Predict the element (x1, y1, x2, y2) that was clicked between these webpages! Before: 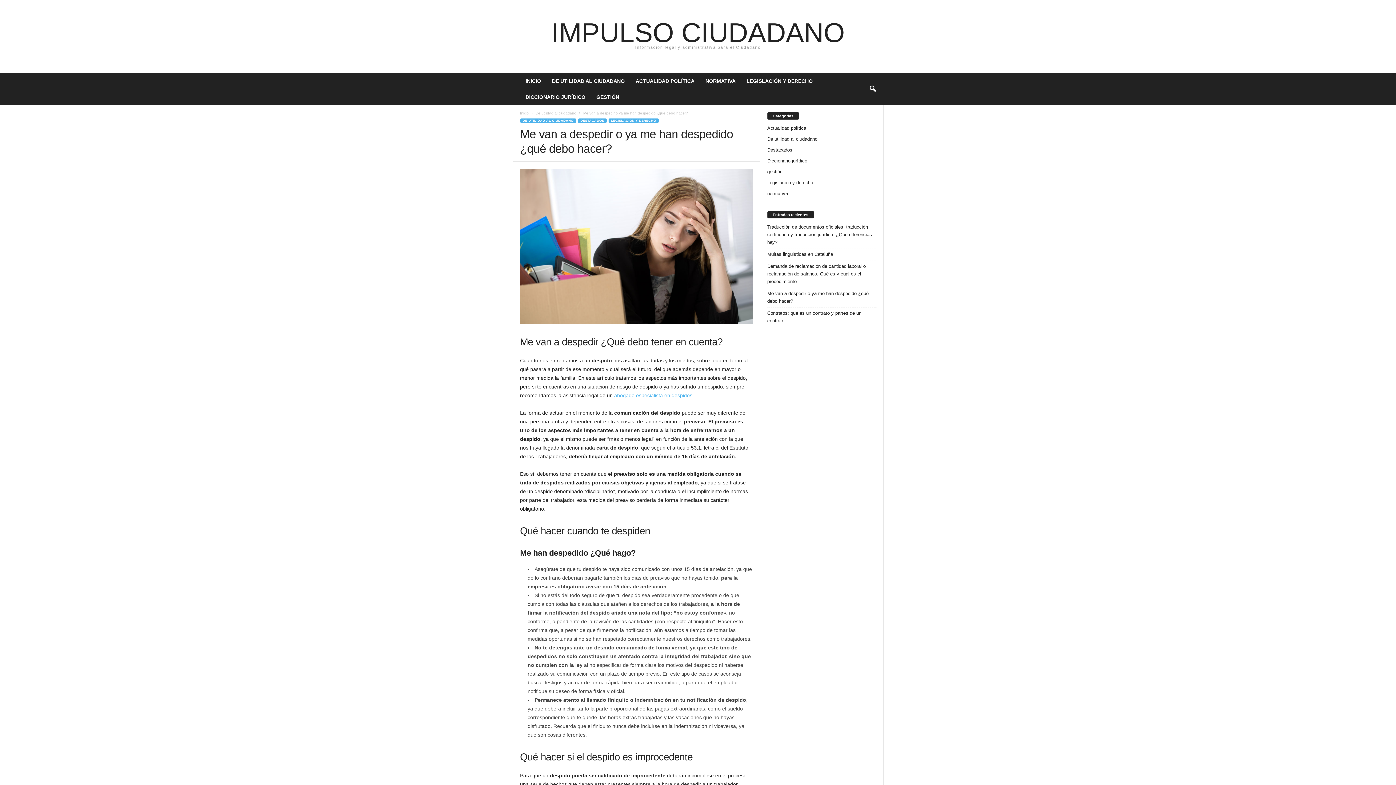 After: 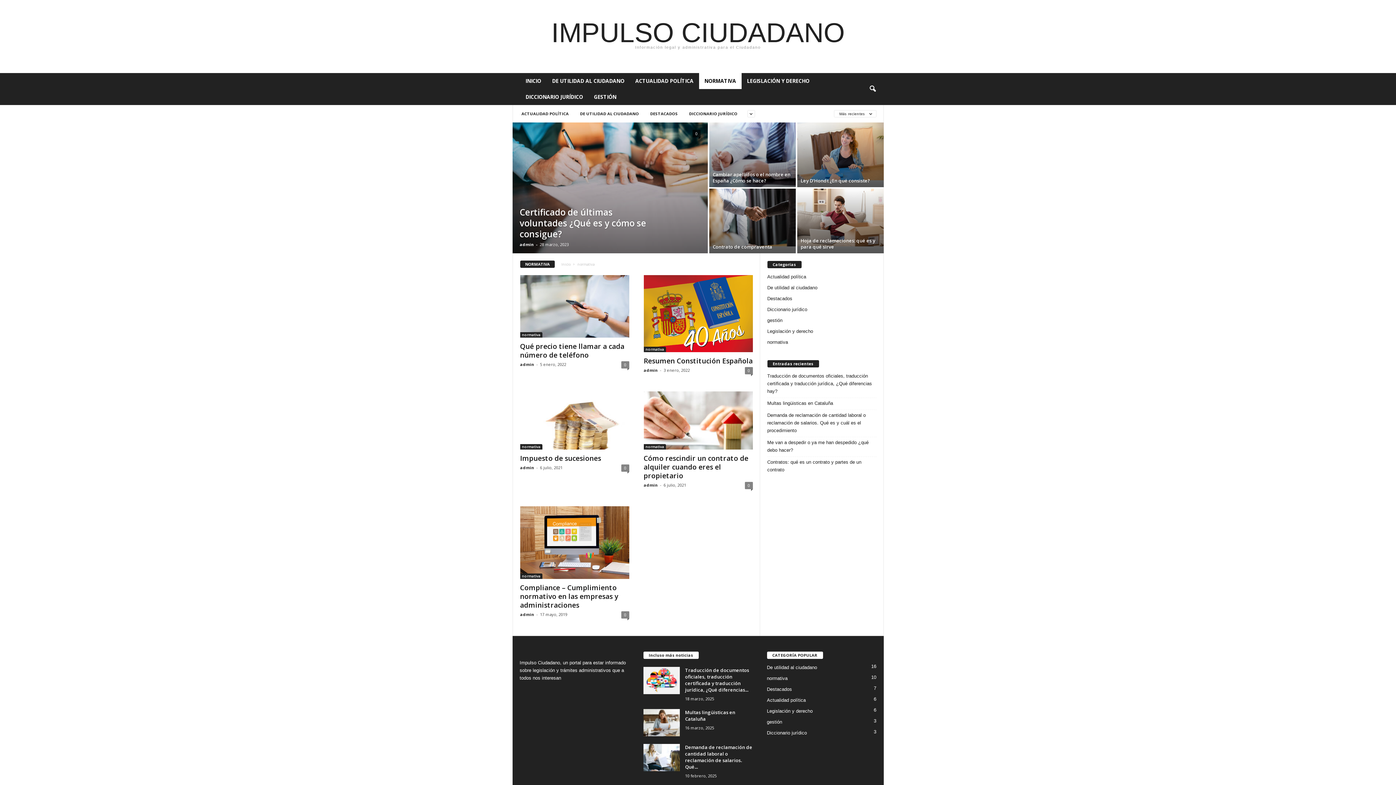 Action: label: NORMATIVA bbox: (700, 73, 741, 89)